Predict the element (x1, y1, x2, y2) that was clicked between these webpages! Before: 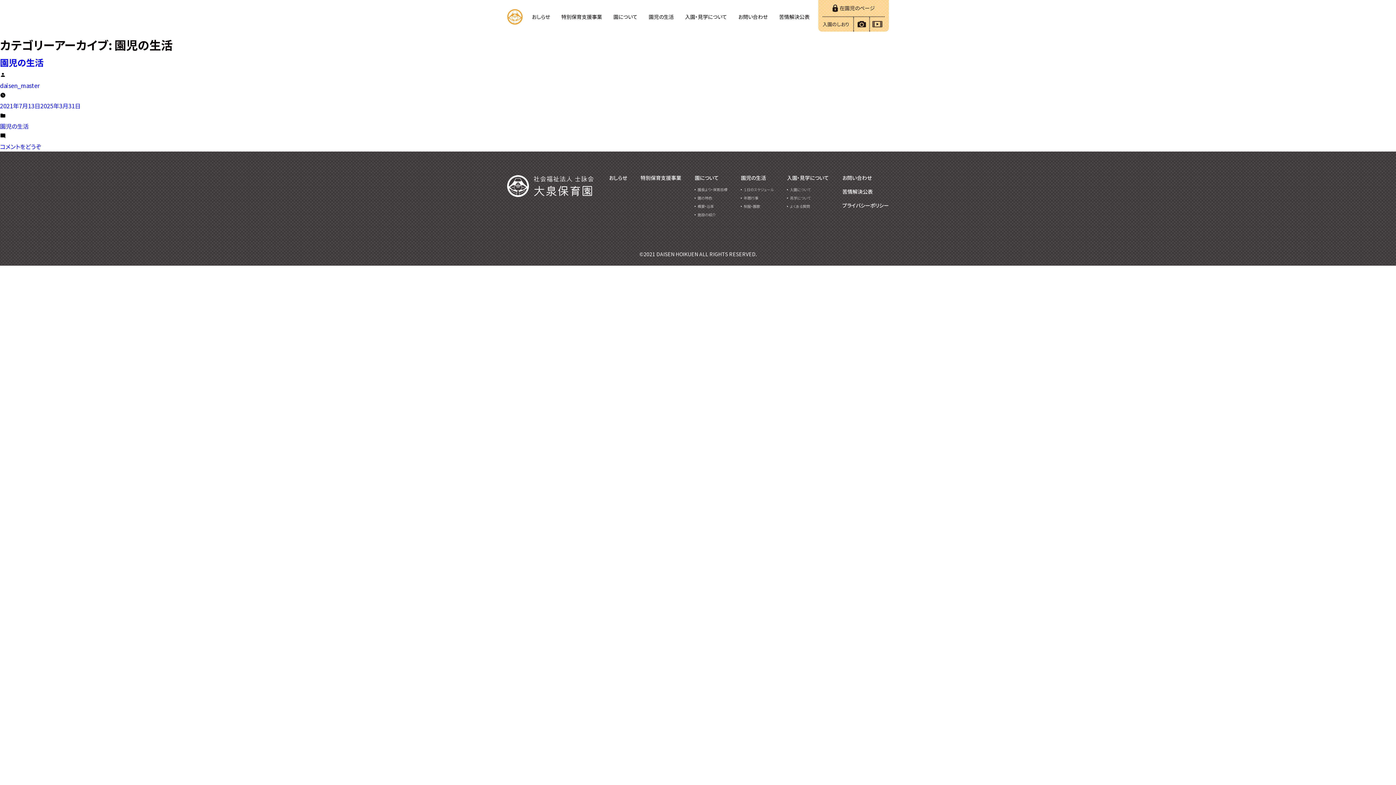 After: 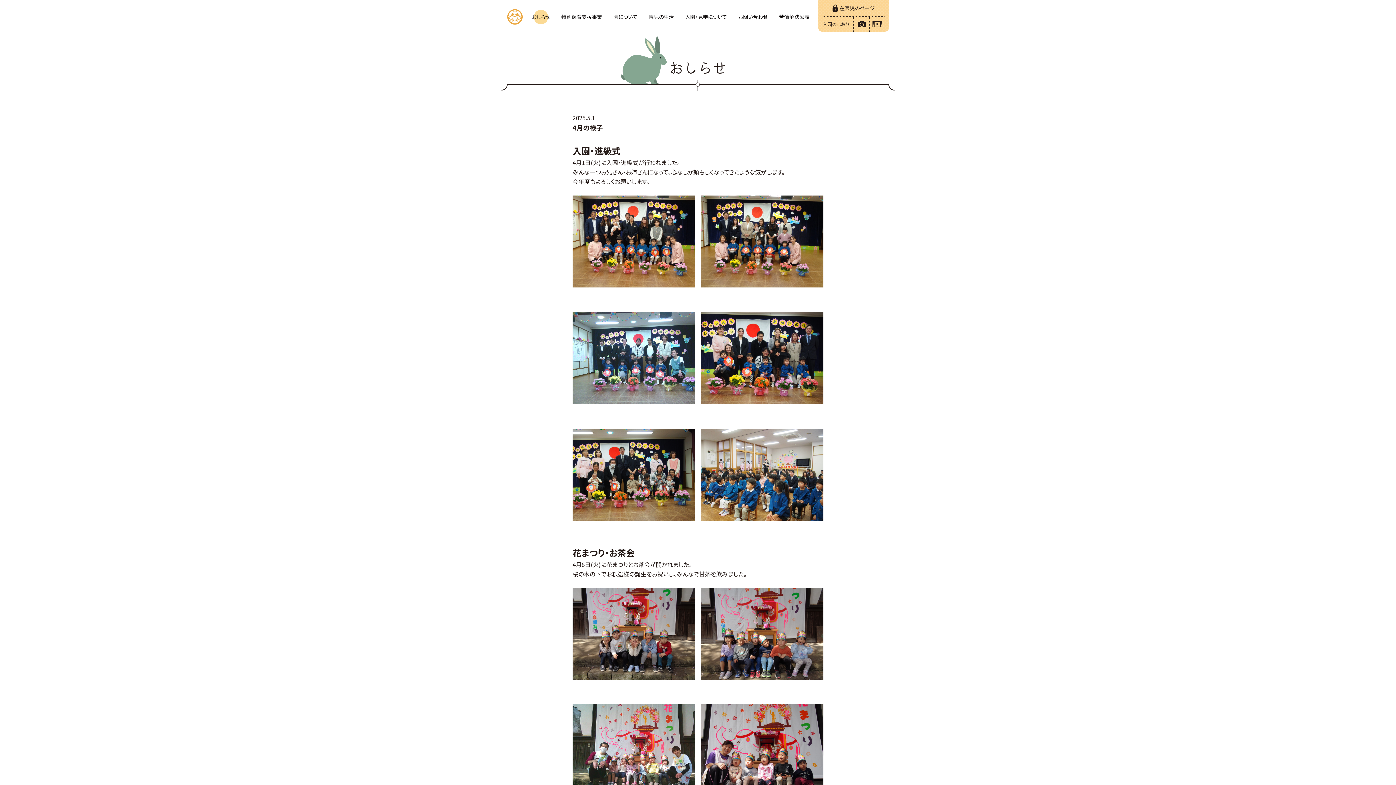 Action: label: おしらせ bbox: (609, 175, 627, 180)